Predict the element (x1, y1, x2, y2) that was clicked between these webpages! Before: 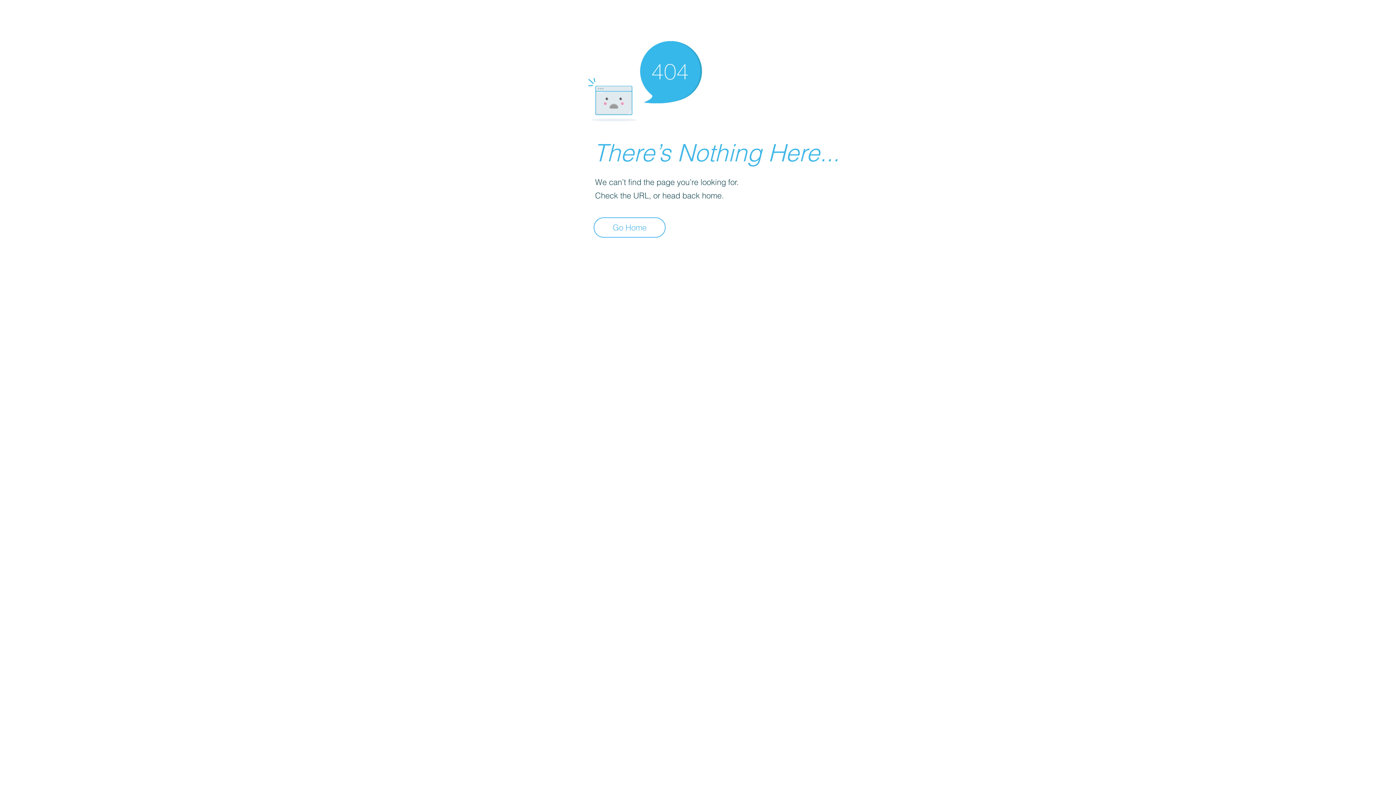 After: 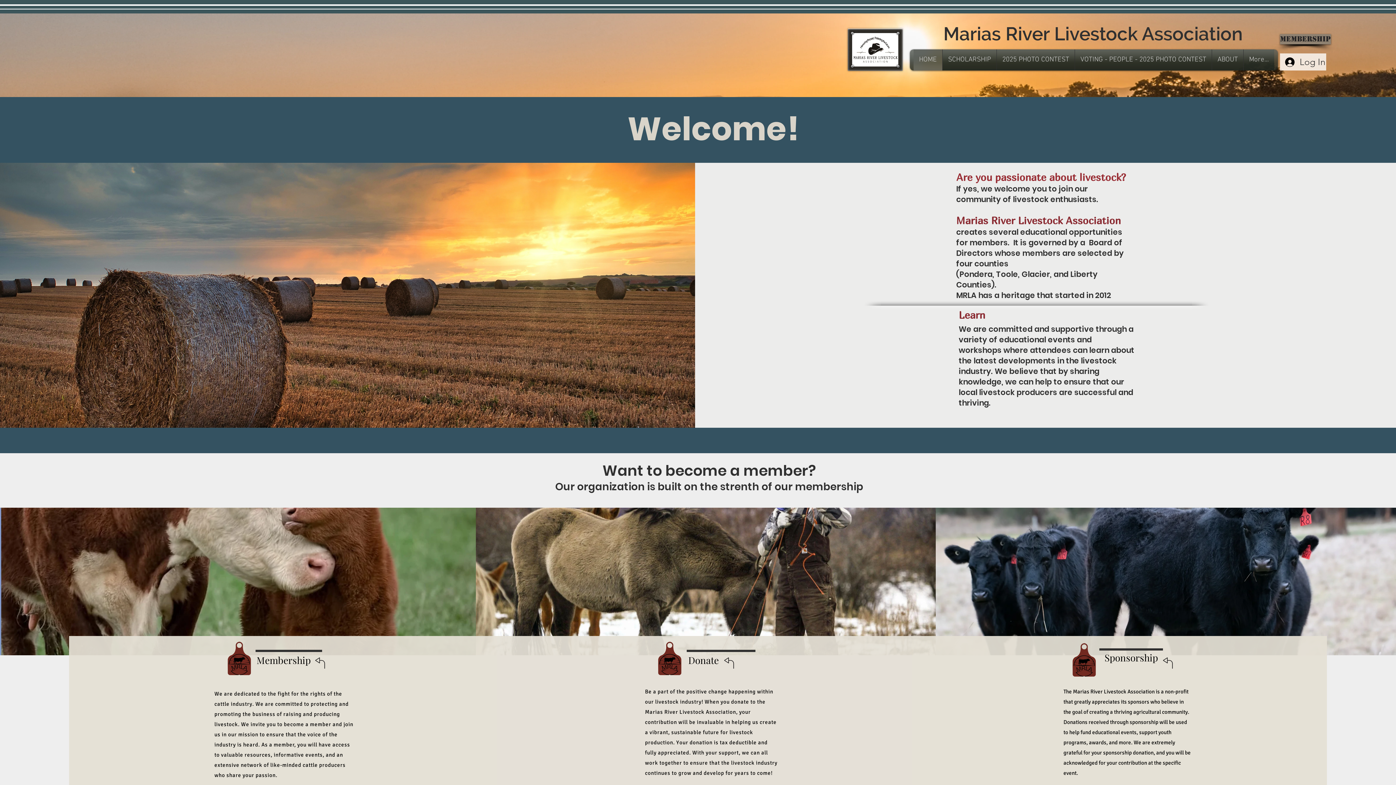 Action: bbox: (593, 217, 665, 237) label: Go Home